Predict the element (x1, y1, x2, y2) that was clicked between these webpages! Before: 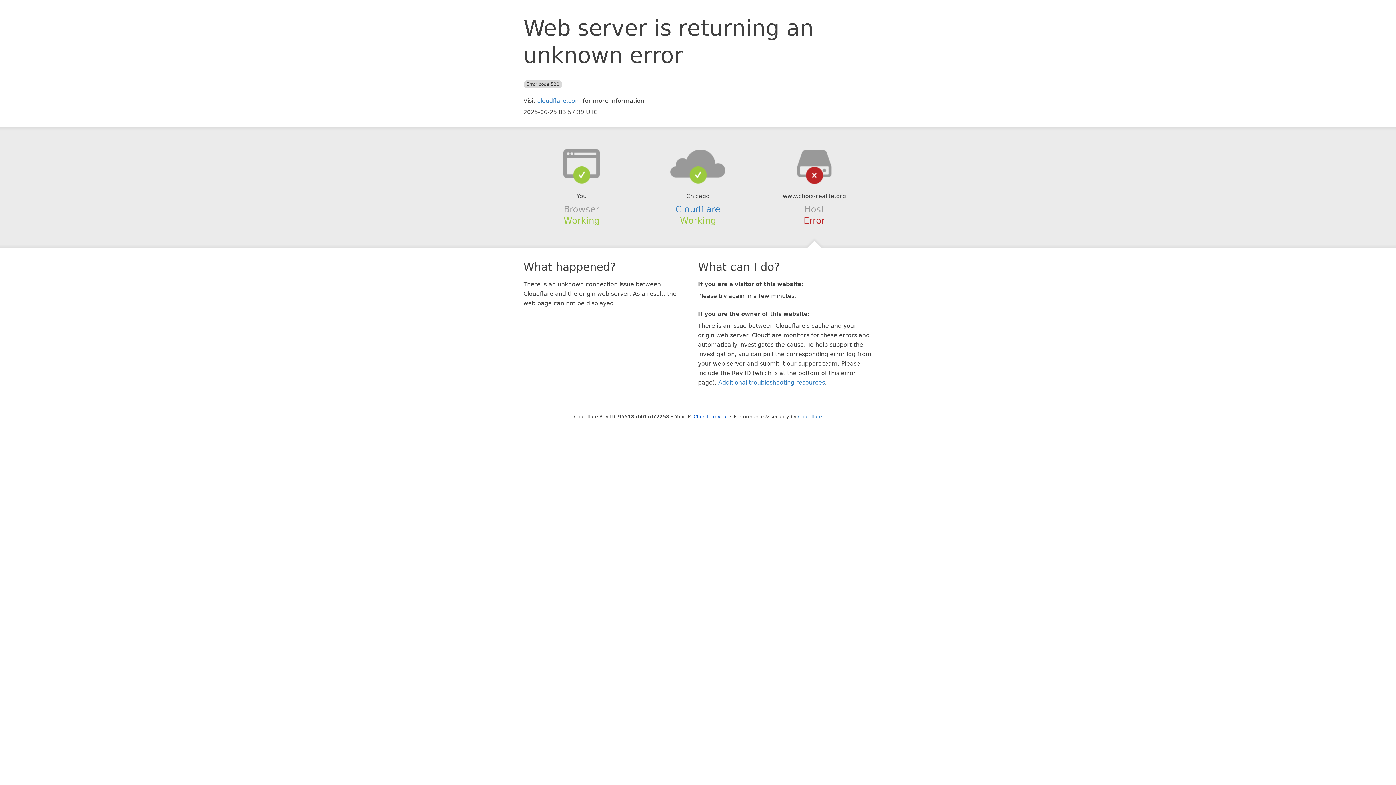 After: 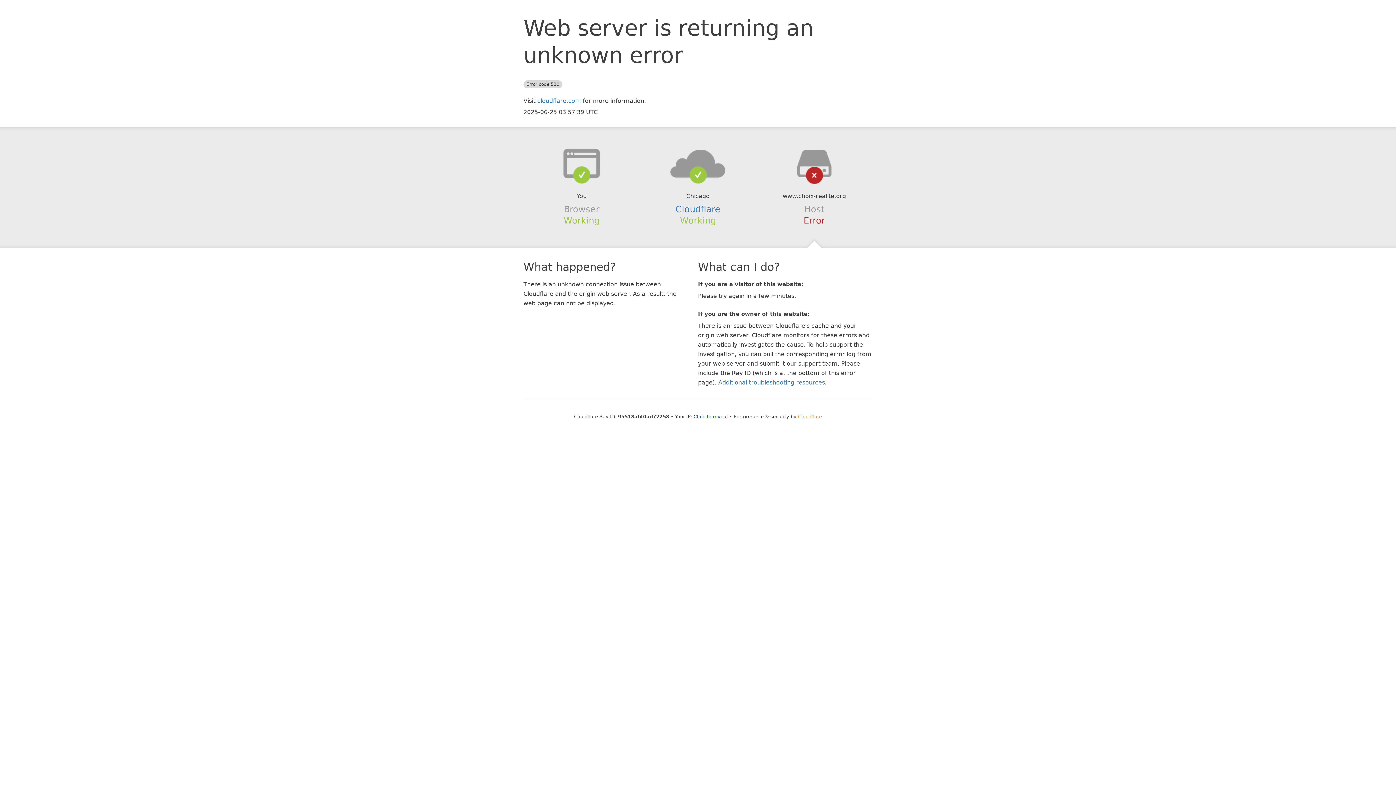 Action: label: Cloudflare bbox: (798, 414, 822, 419)